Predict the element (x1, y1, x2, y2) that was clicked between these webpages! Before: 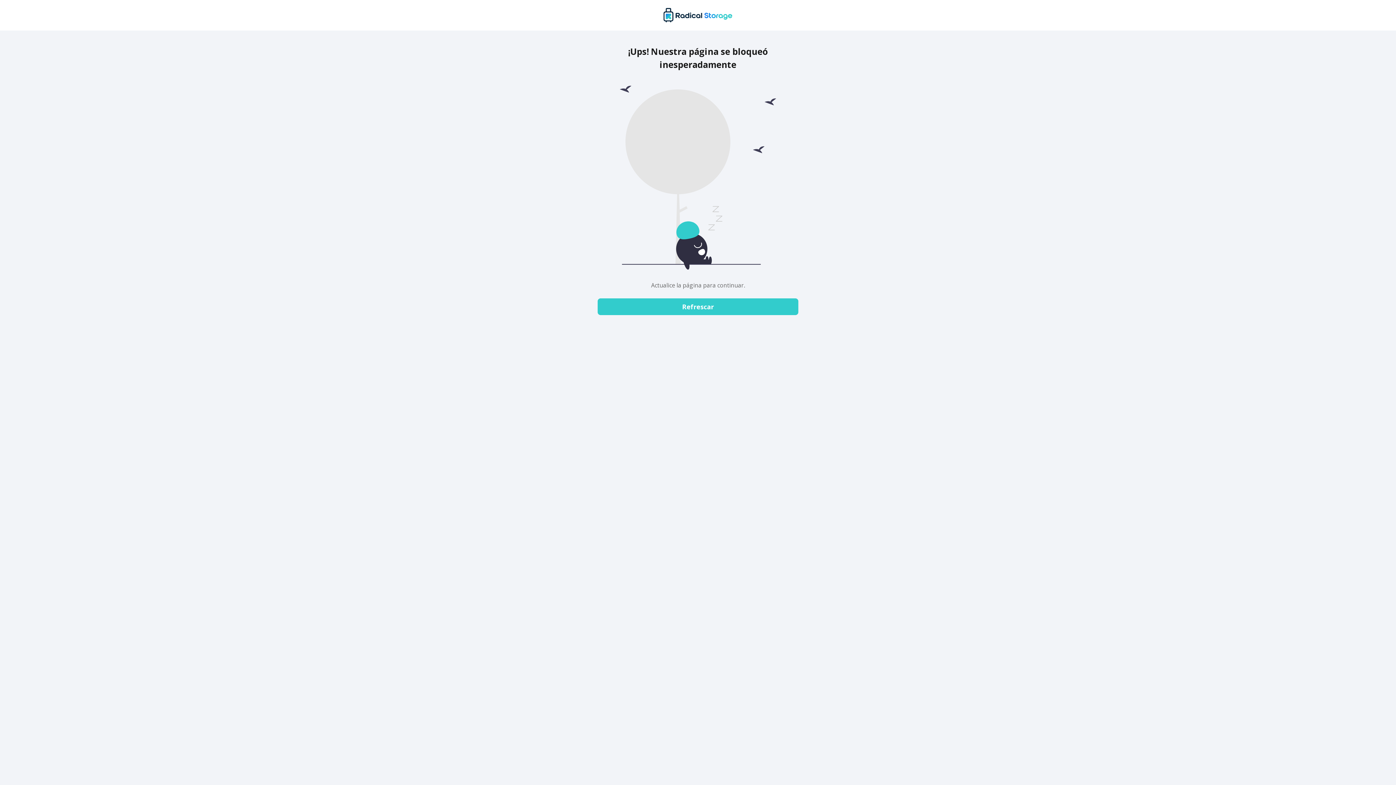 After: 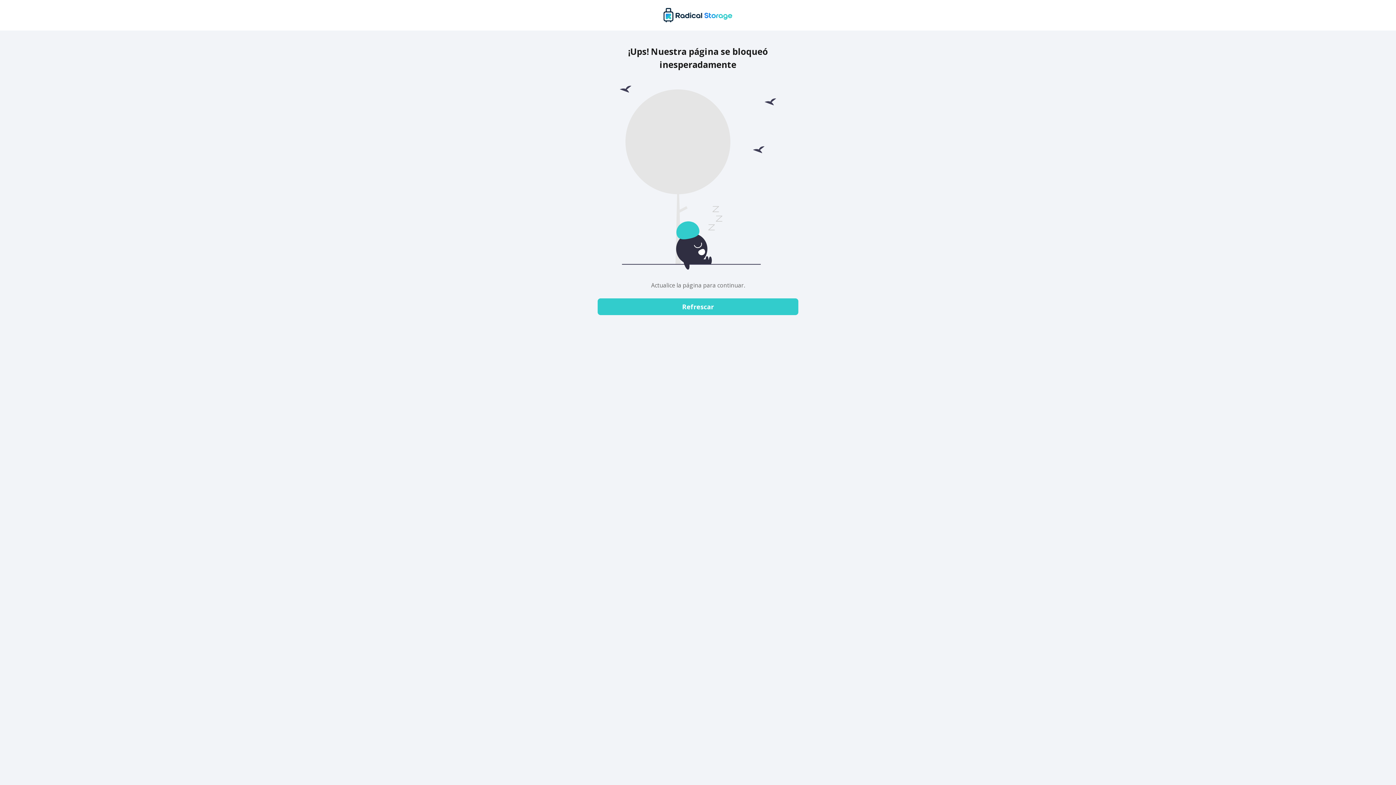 Action: bbox: (597, 298, 798, 315) label: Refrescar